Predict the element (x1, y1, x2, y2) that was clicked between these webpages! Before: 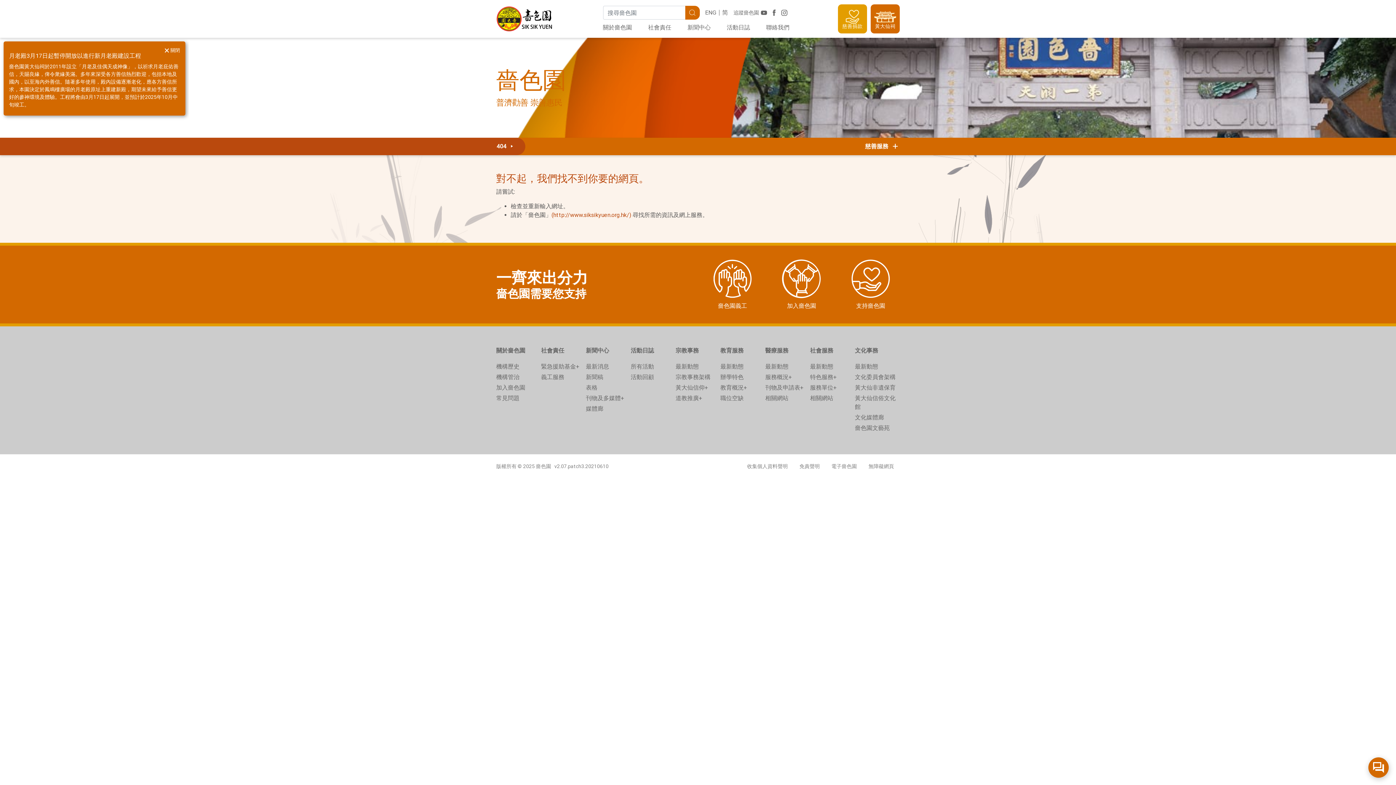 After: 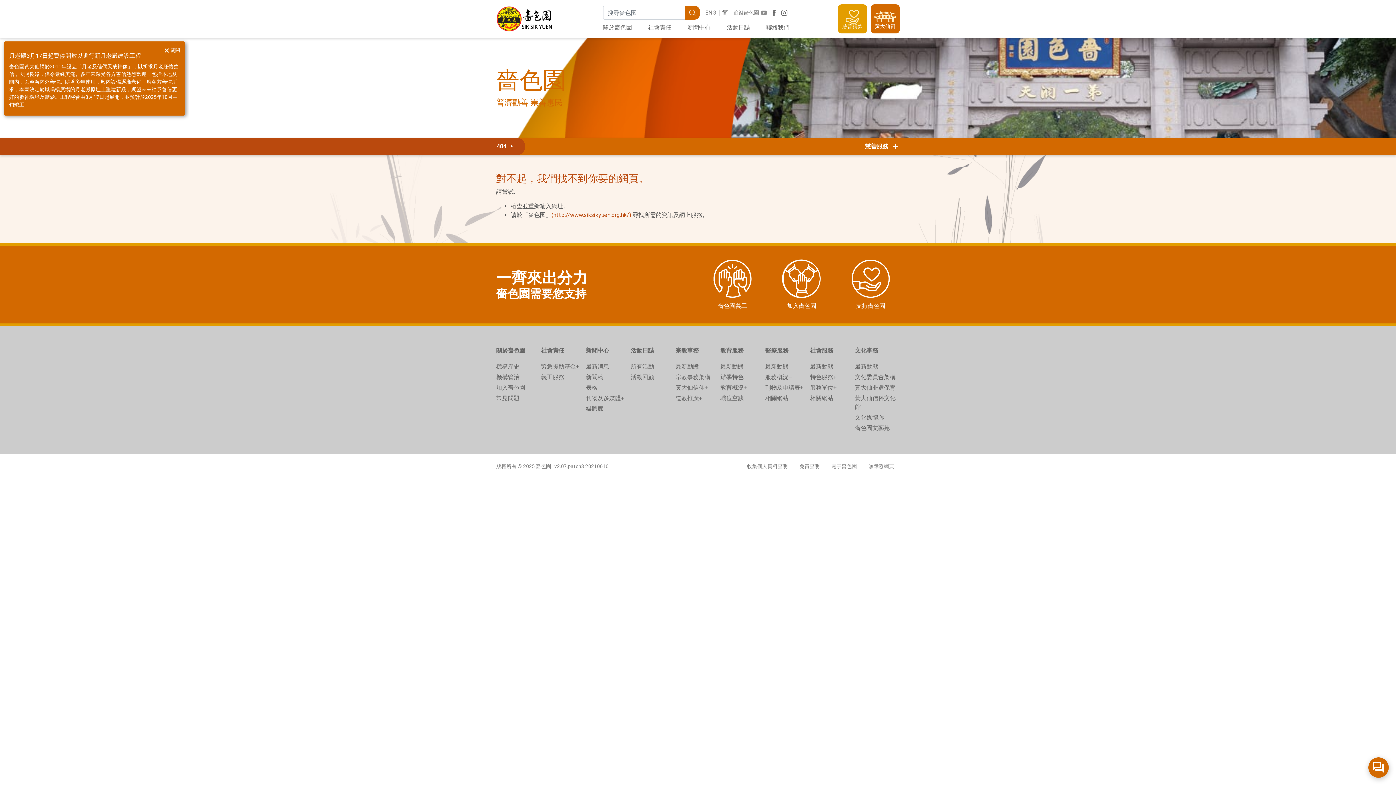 Action: bbox: (759, 7, 769, 18)